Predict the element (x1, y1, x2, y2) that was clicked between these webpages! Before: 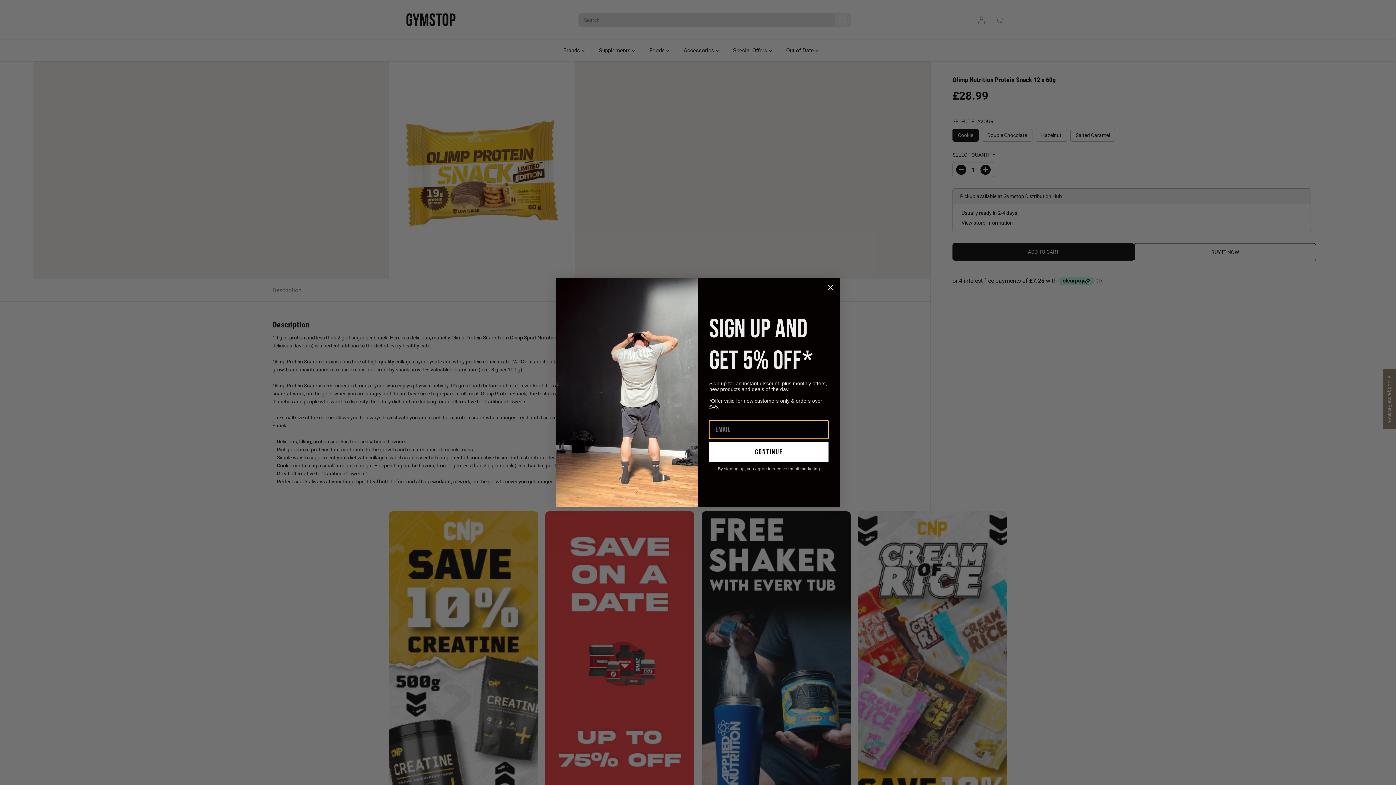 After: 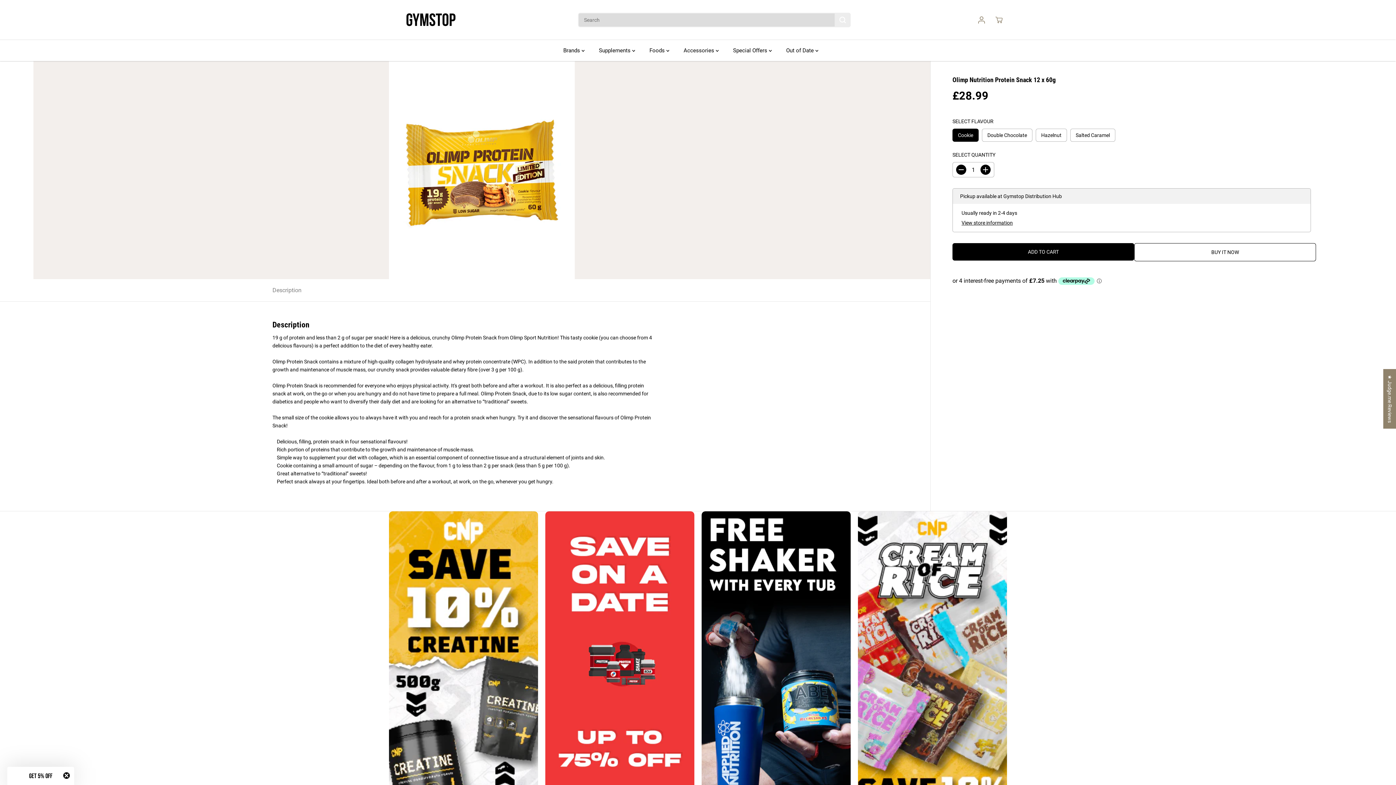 Action: label: Close dialog bbox: (824, 281, 837, 293)